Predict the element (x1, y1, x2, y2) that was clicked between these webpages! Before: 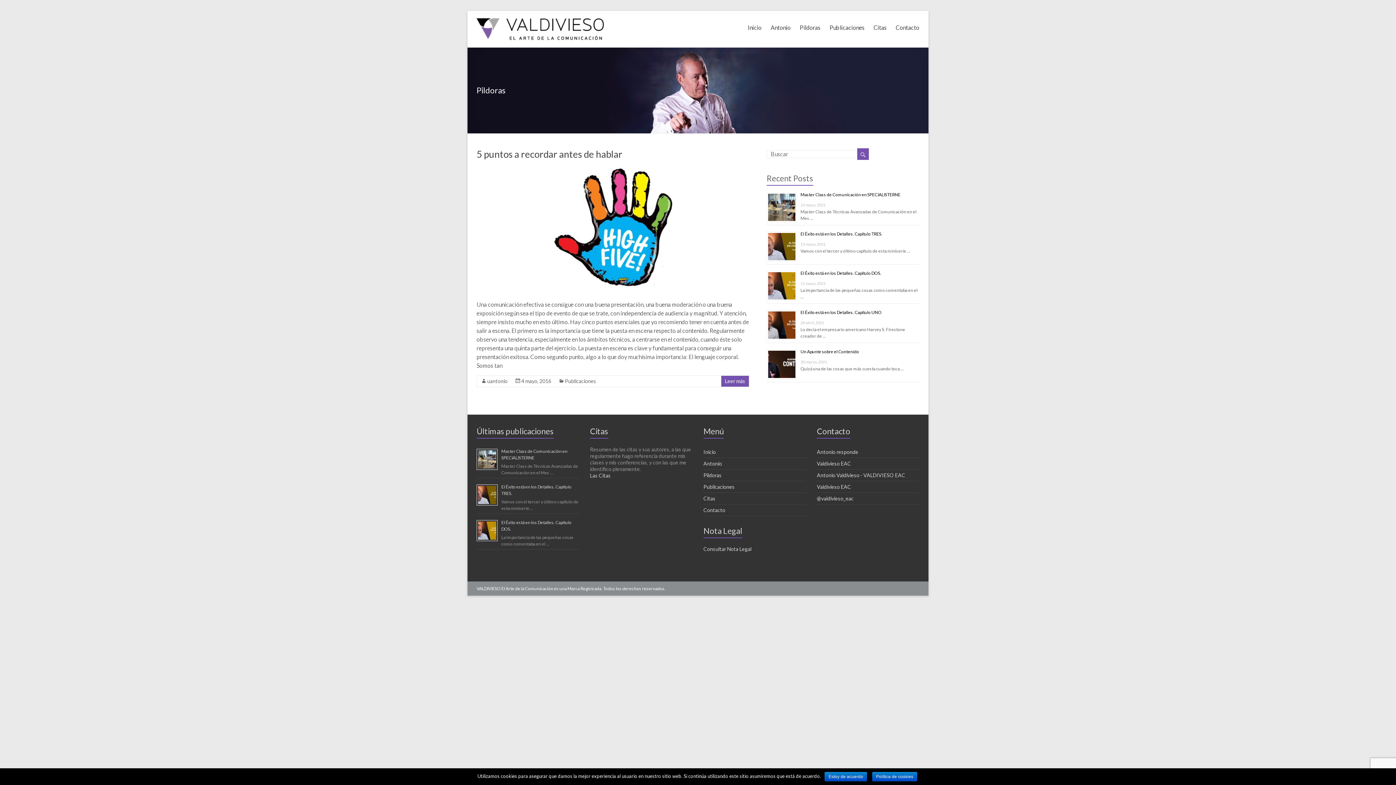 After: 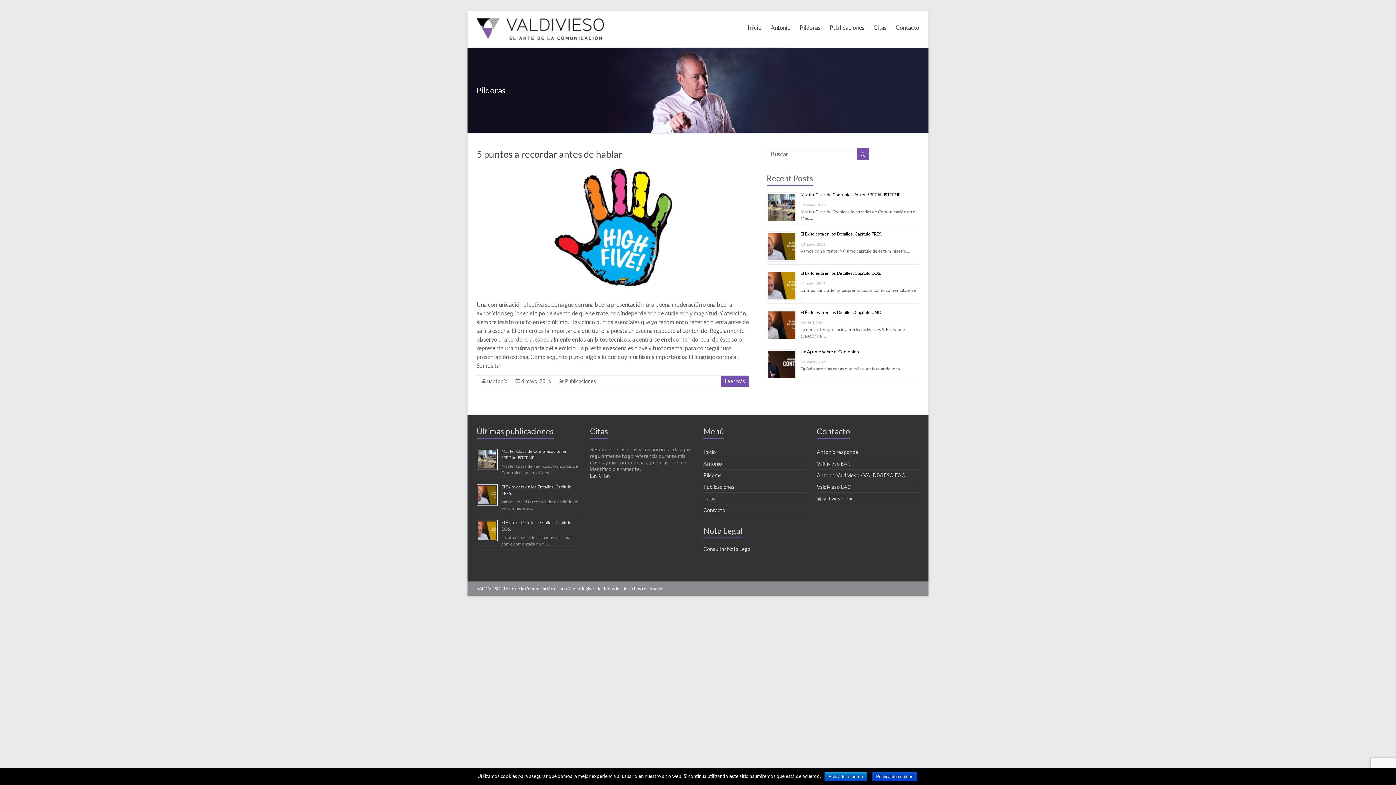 Action: bbox: (872, 772, 917, 781) label: Política de cookies